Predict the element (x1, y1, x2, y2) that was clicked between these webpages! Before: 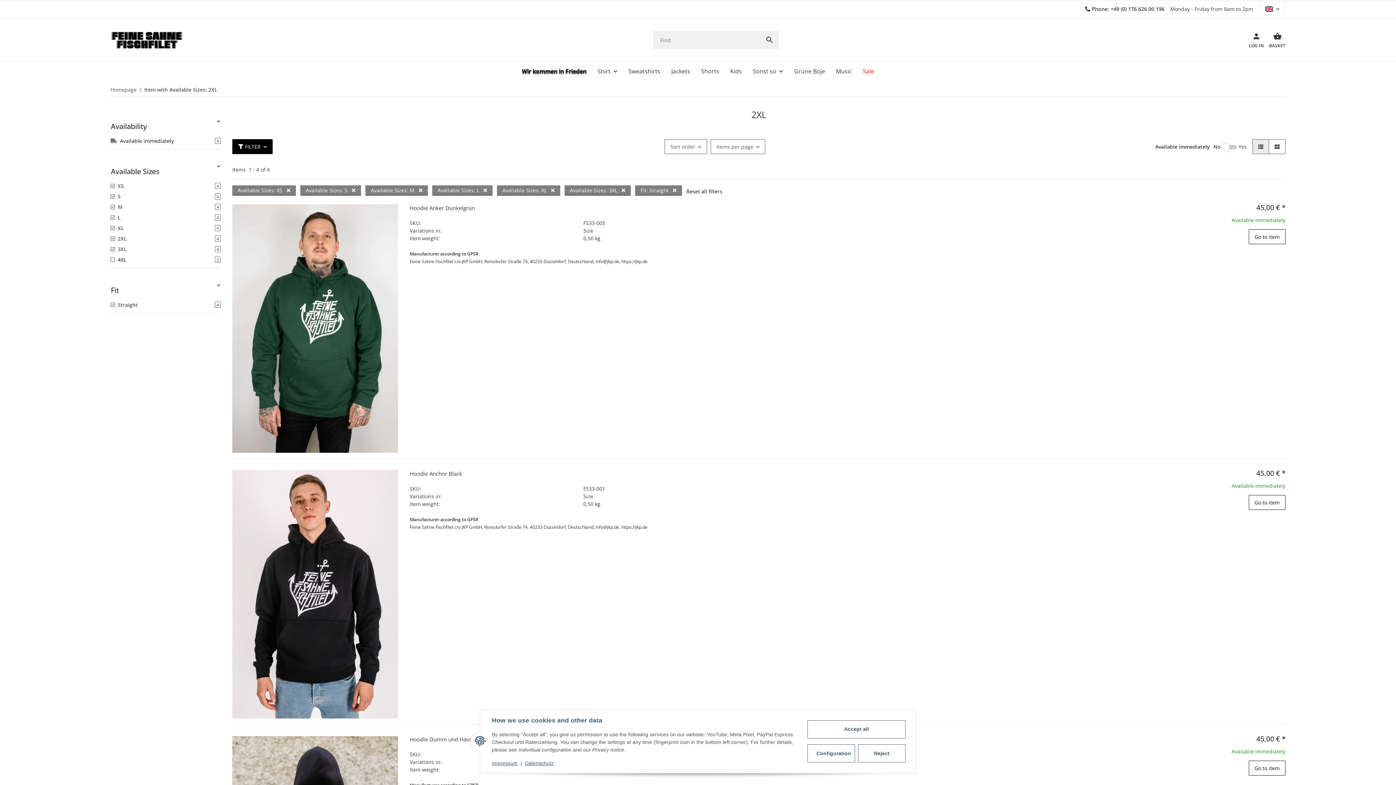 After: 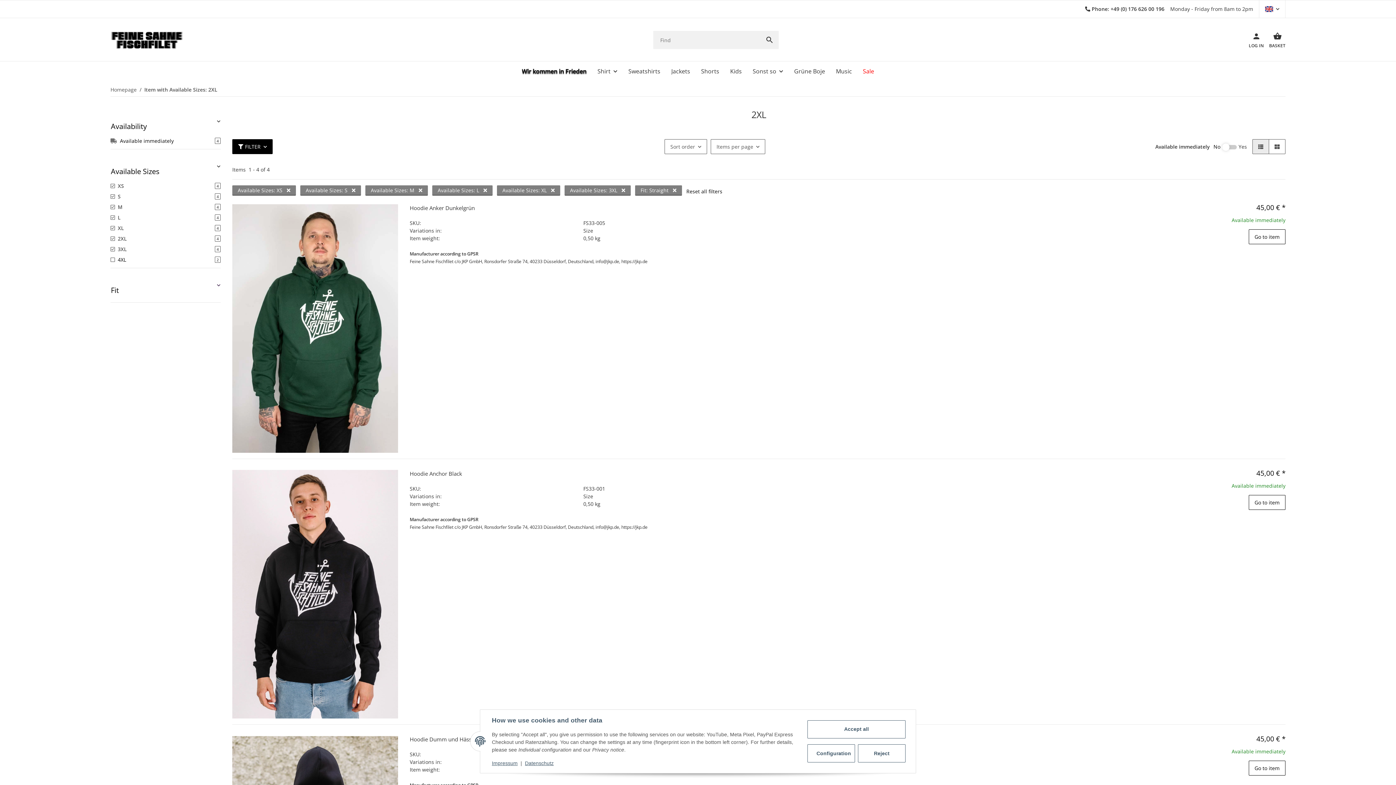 Action: bbox: (110, 271, 220, 299) label: 
Fit
